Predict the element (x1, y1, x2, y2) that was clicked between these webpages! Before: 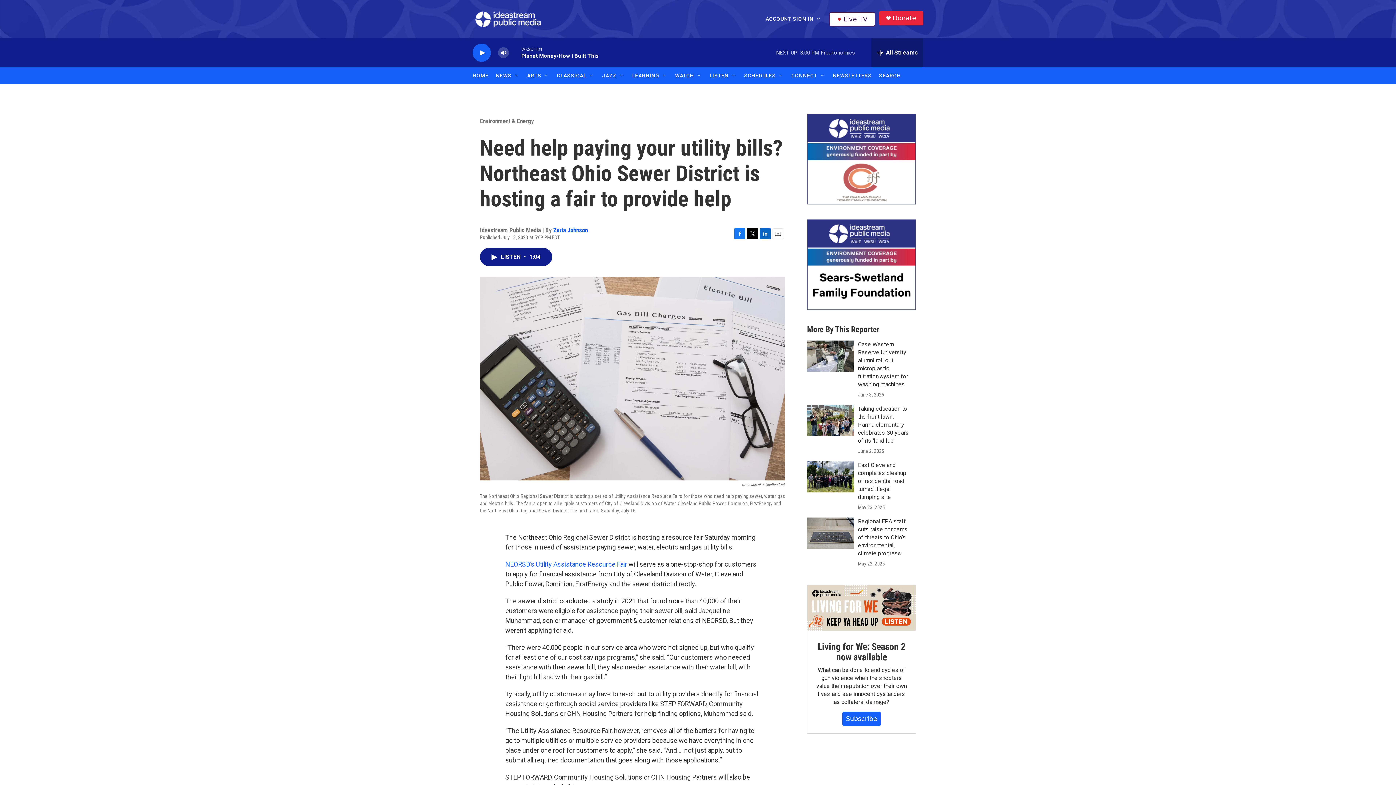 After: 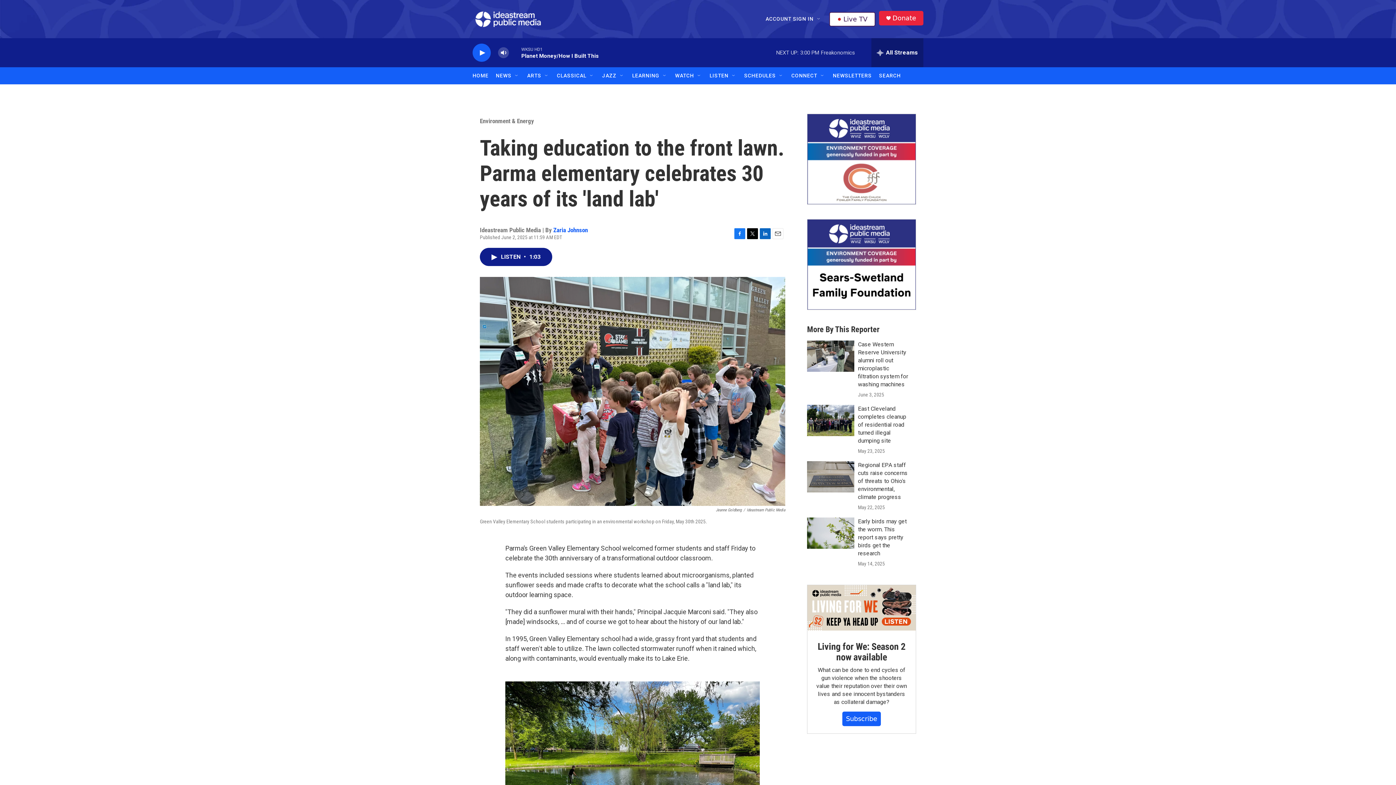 Action: bbox: (807, 405, 854, 436) label: Taking education to the front lawn.  Parma elementary celebrates 30 years of its  'land lab'